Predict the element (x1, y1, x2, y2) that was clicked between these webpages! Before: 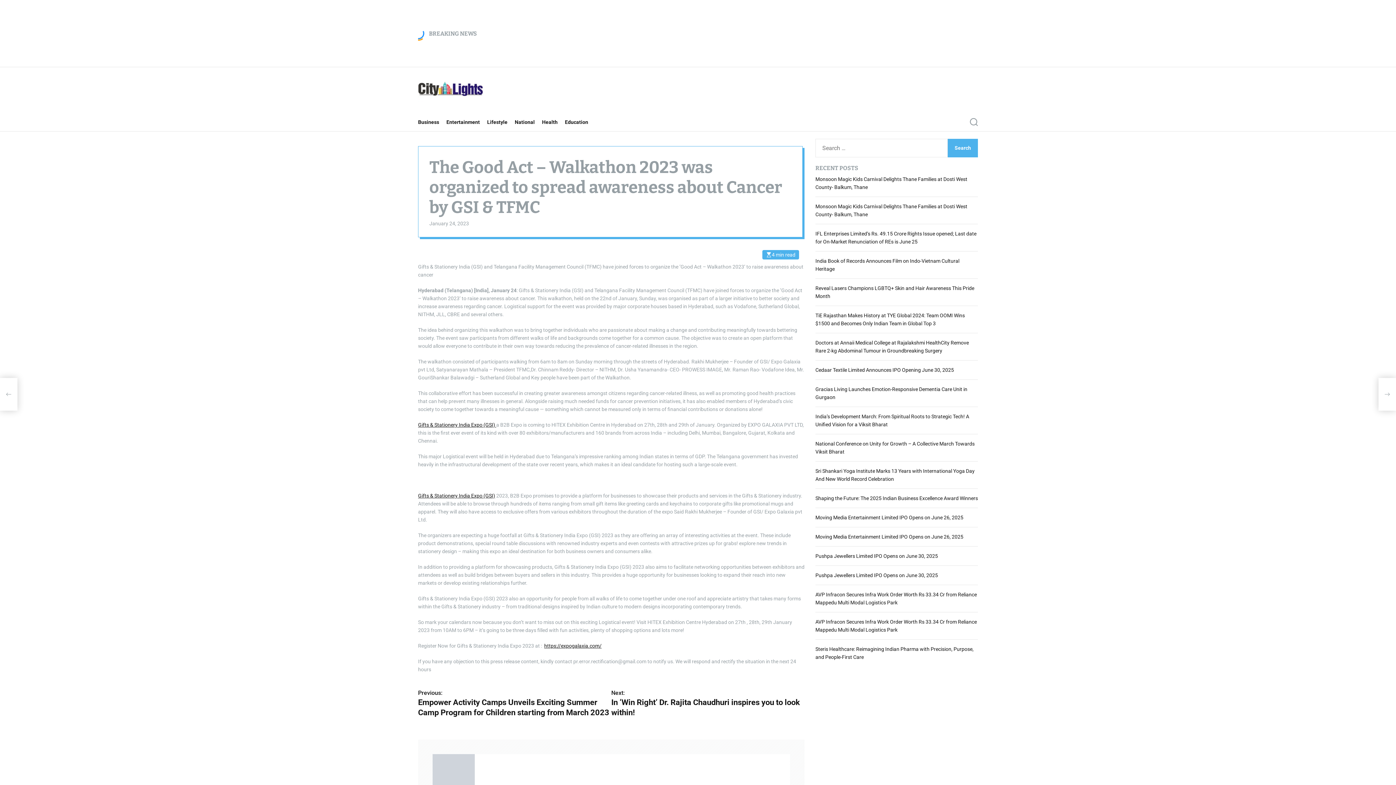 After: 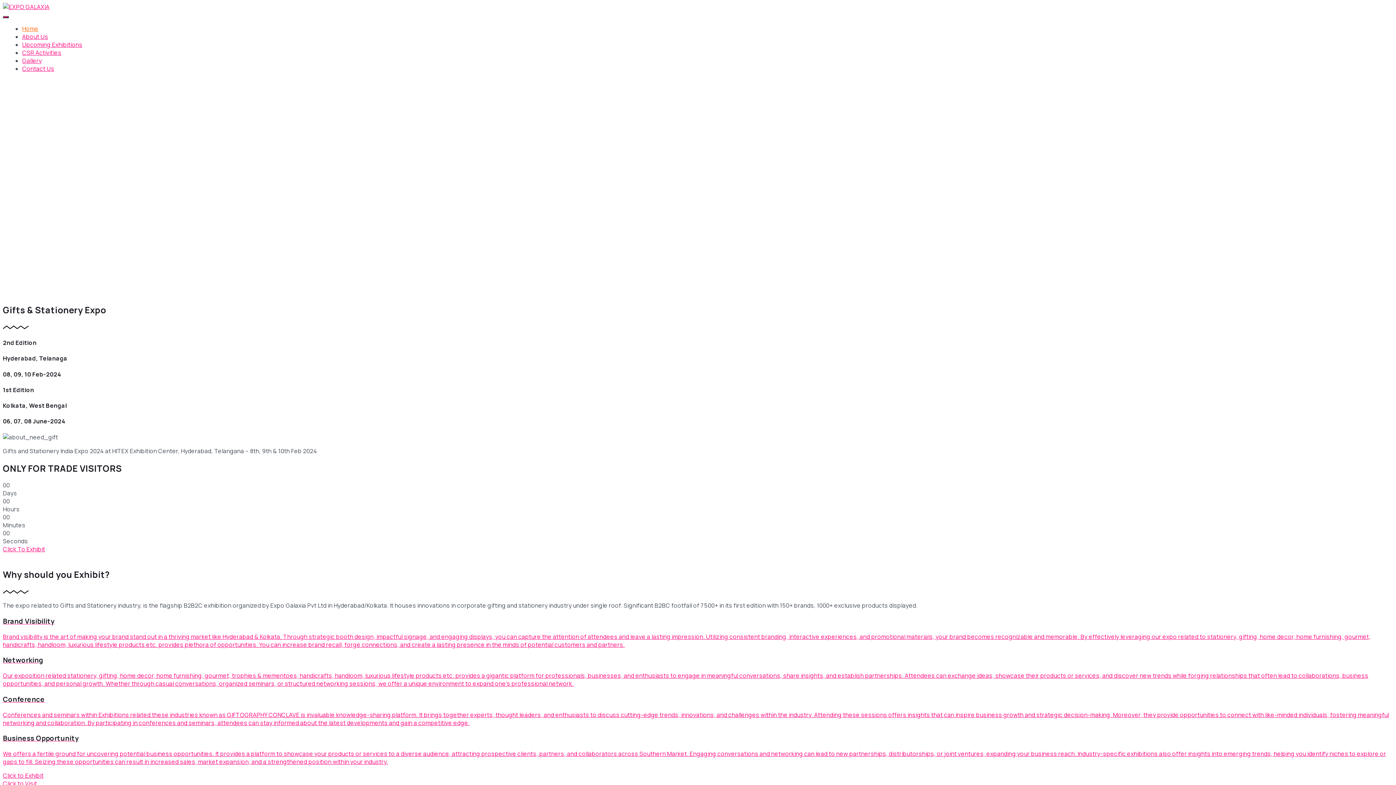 Action: label: Gifts & Stationery India Expo (GSI)  bbox: (418, 422, 496, 428)